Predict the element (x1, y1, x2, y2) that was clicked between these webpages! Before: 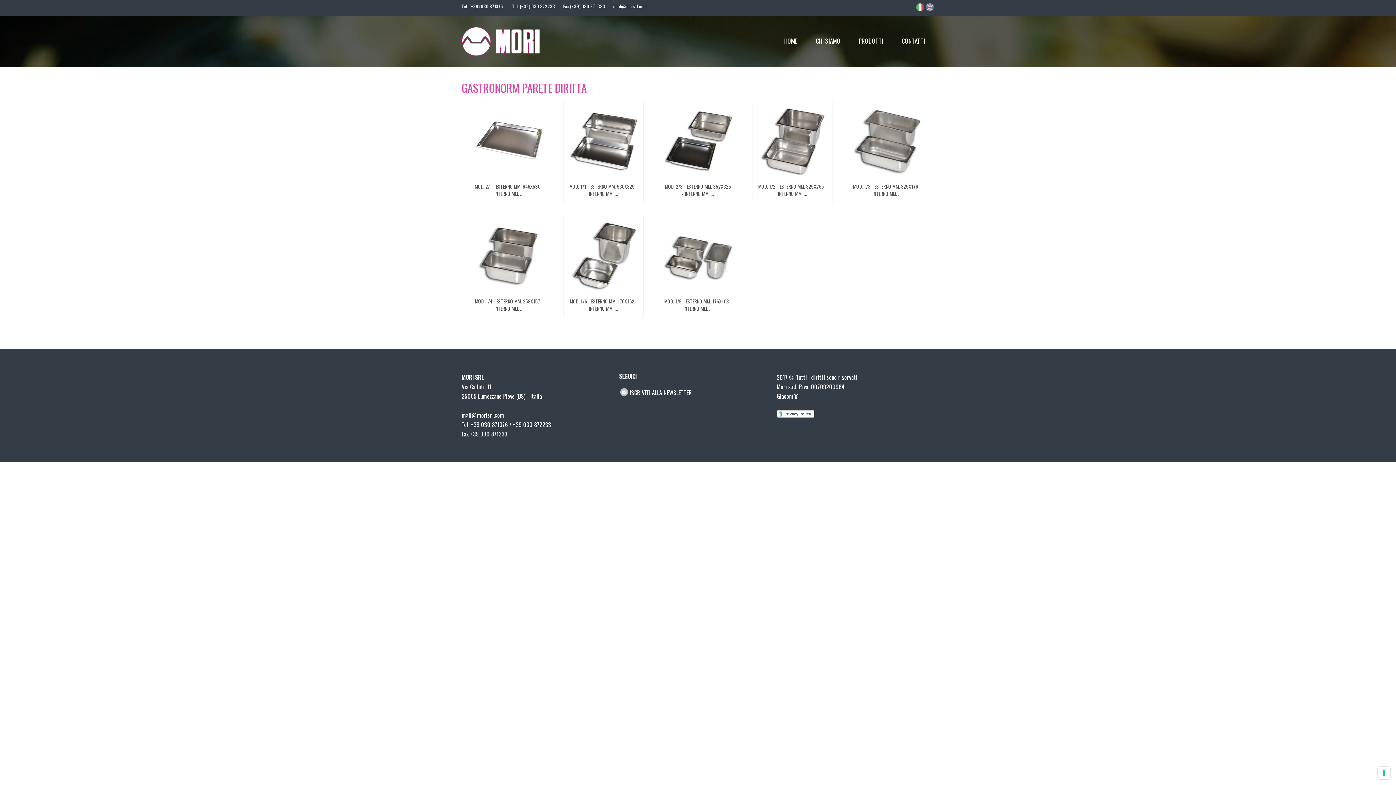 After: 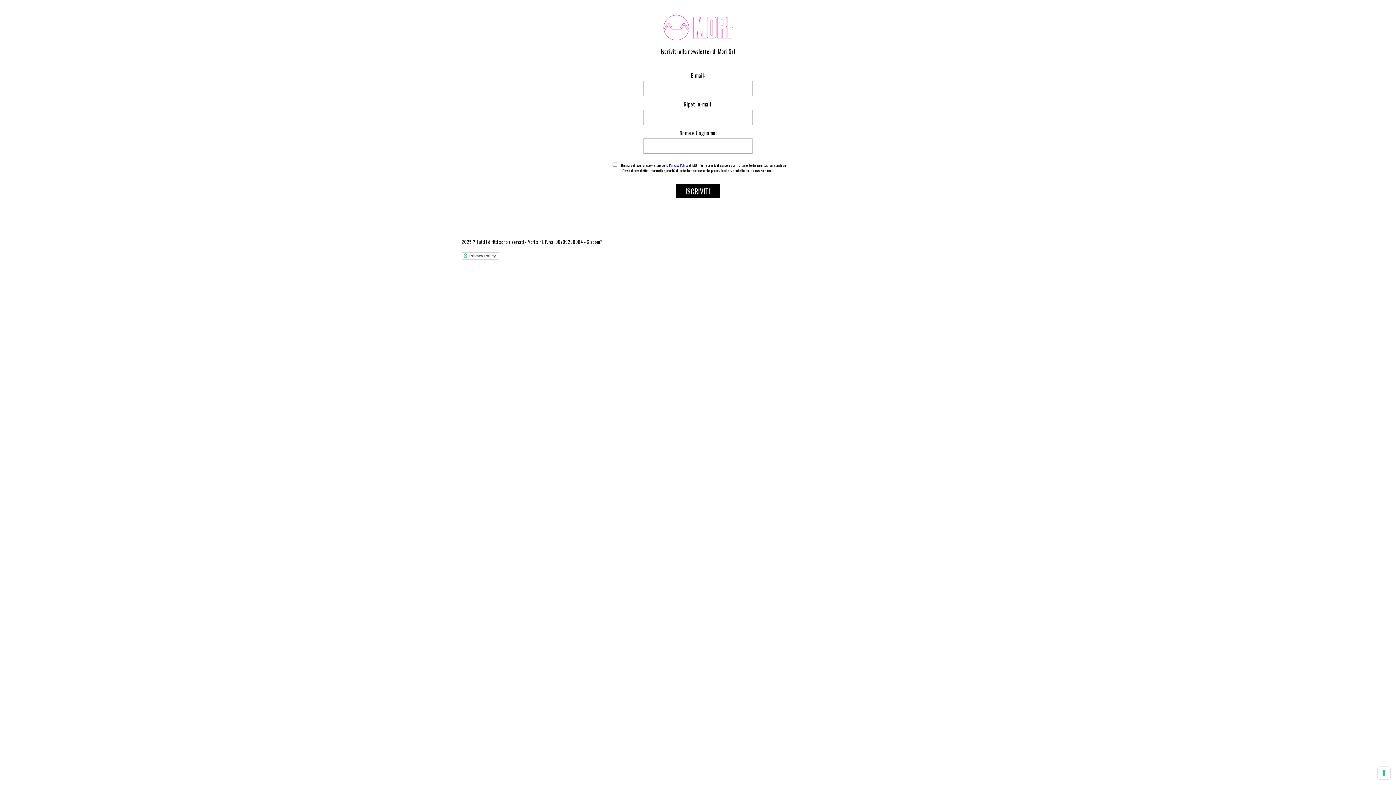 Action: bbox: (620, 389, 628, 398)